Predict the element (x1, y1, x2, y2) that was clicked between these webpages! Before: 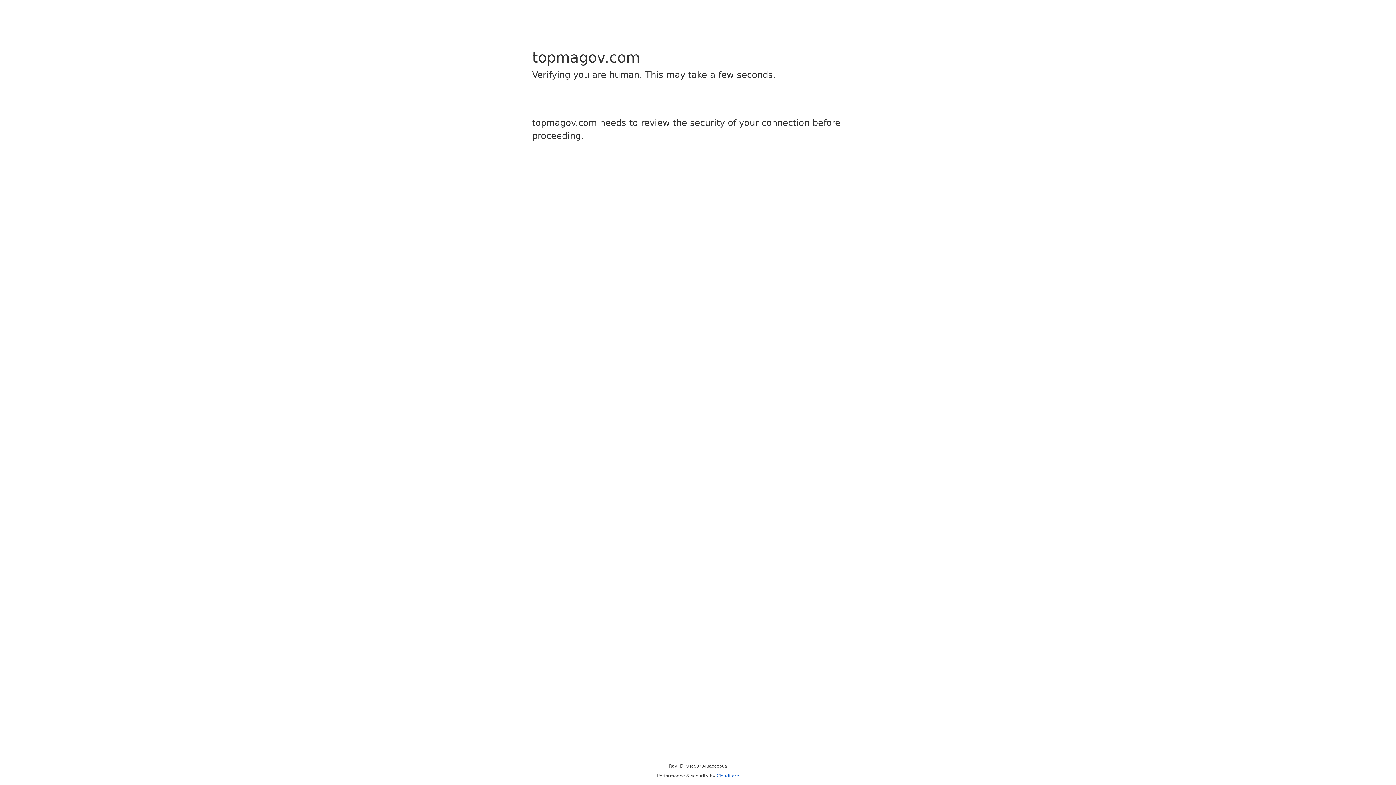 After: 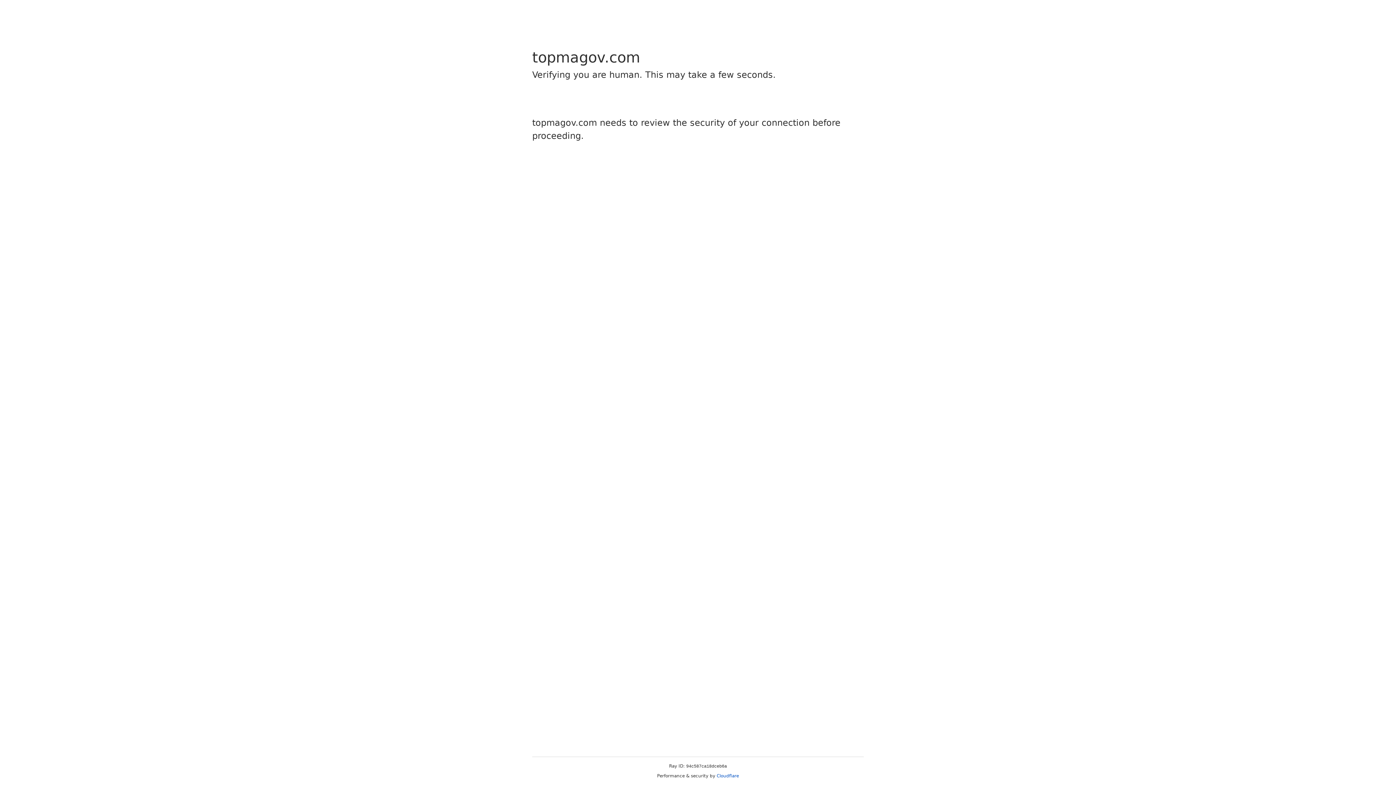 Action: label: Cloudflare bbox: (716, 773, 739, 778)